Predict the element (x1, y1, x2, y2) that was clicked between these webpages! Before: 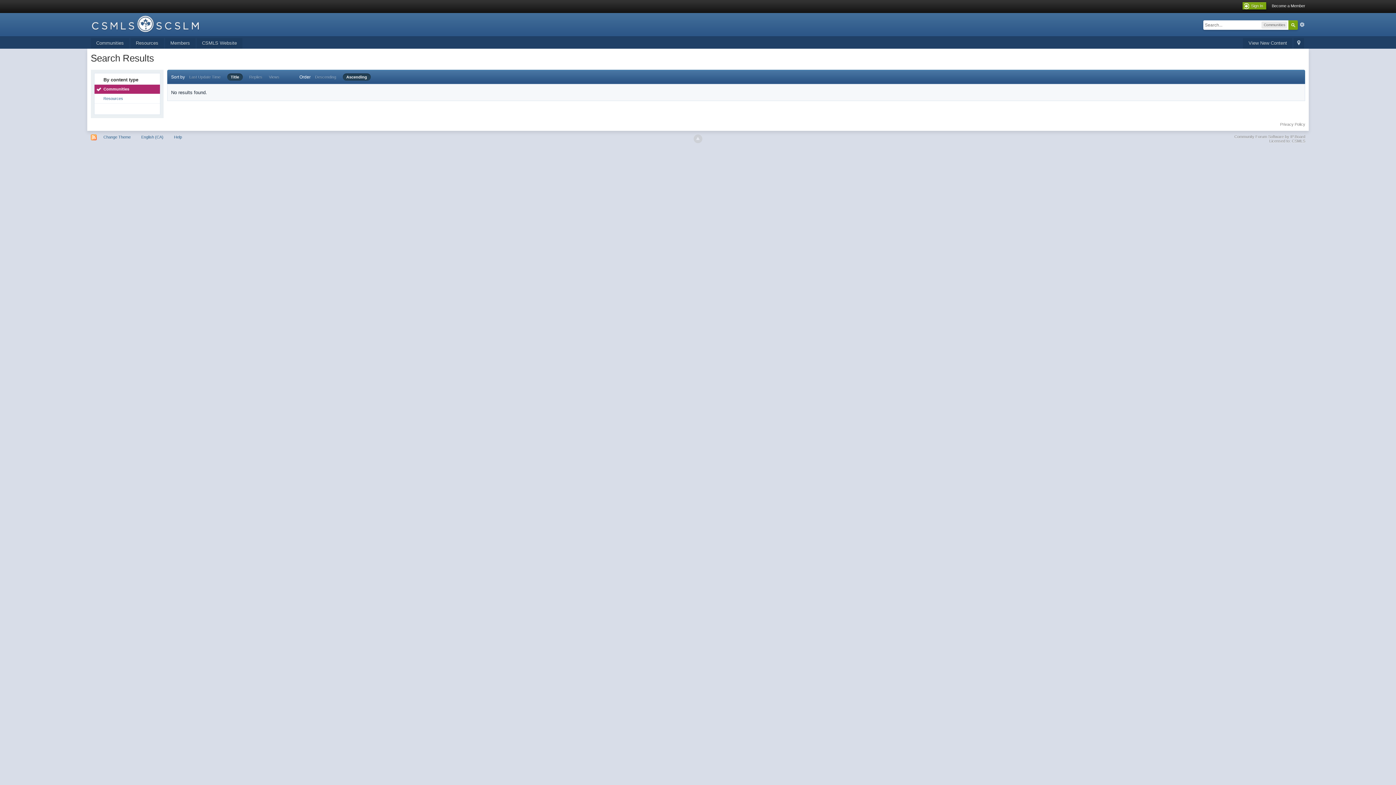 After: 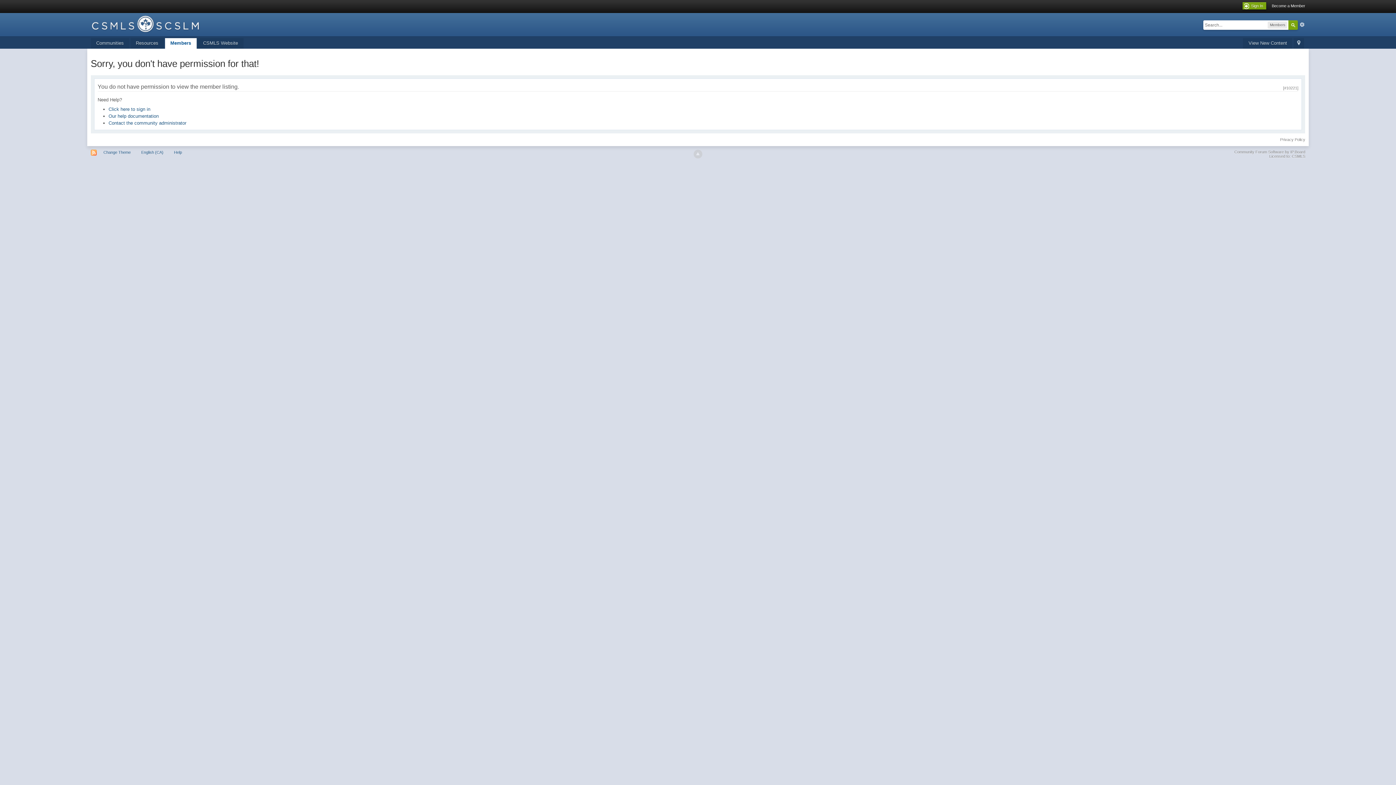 Action: bbox: (164, 38, 195, 48) label: Members